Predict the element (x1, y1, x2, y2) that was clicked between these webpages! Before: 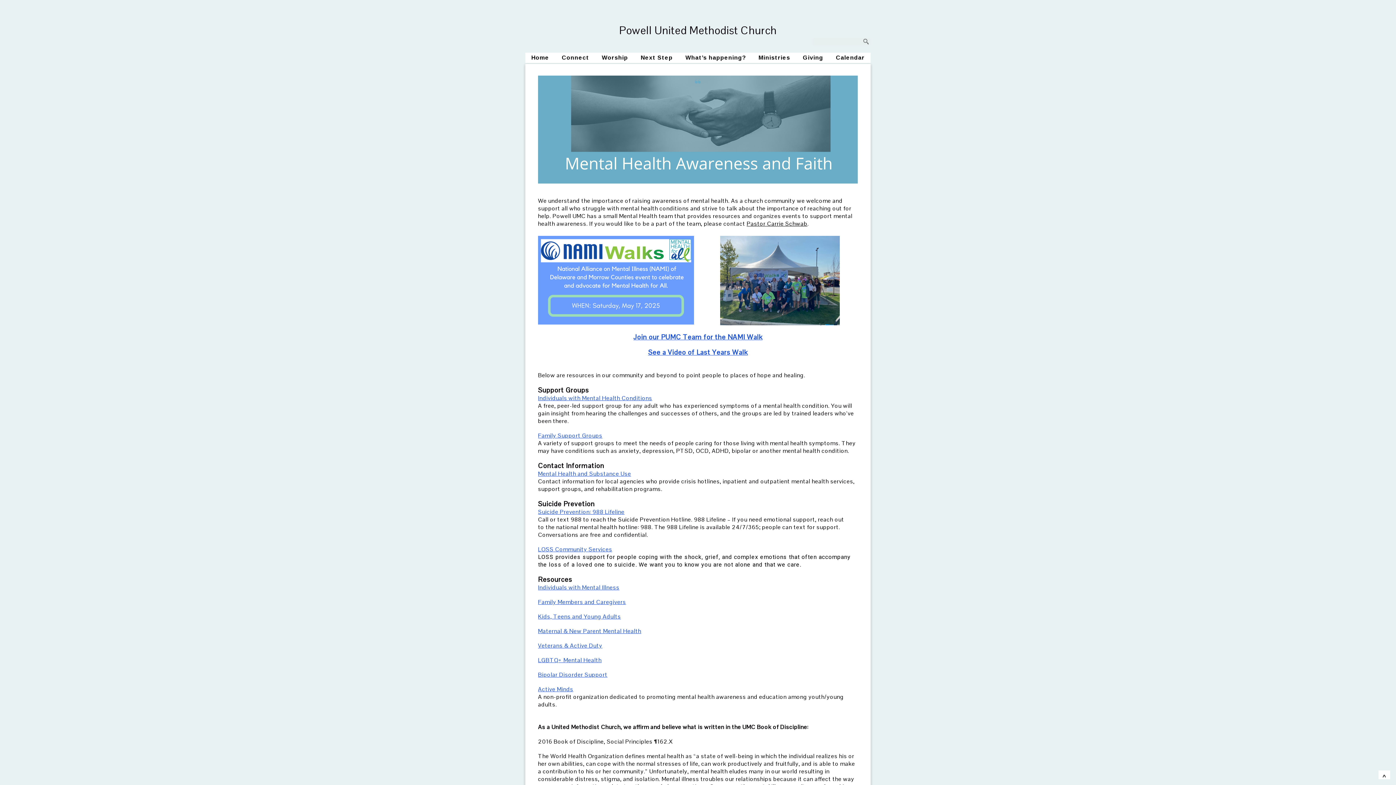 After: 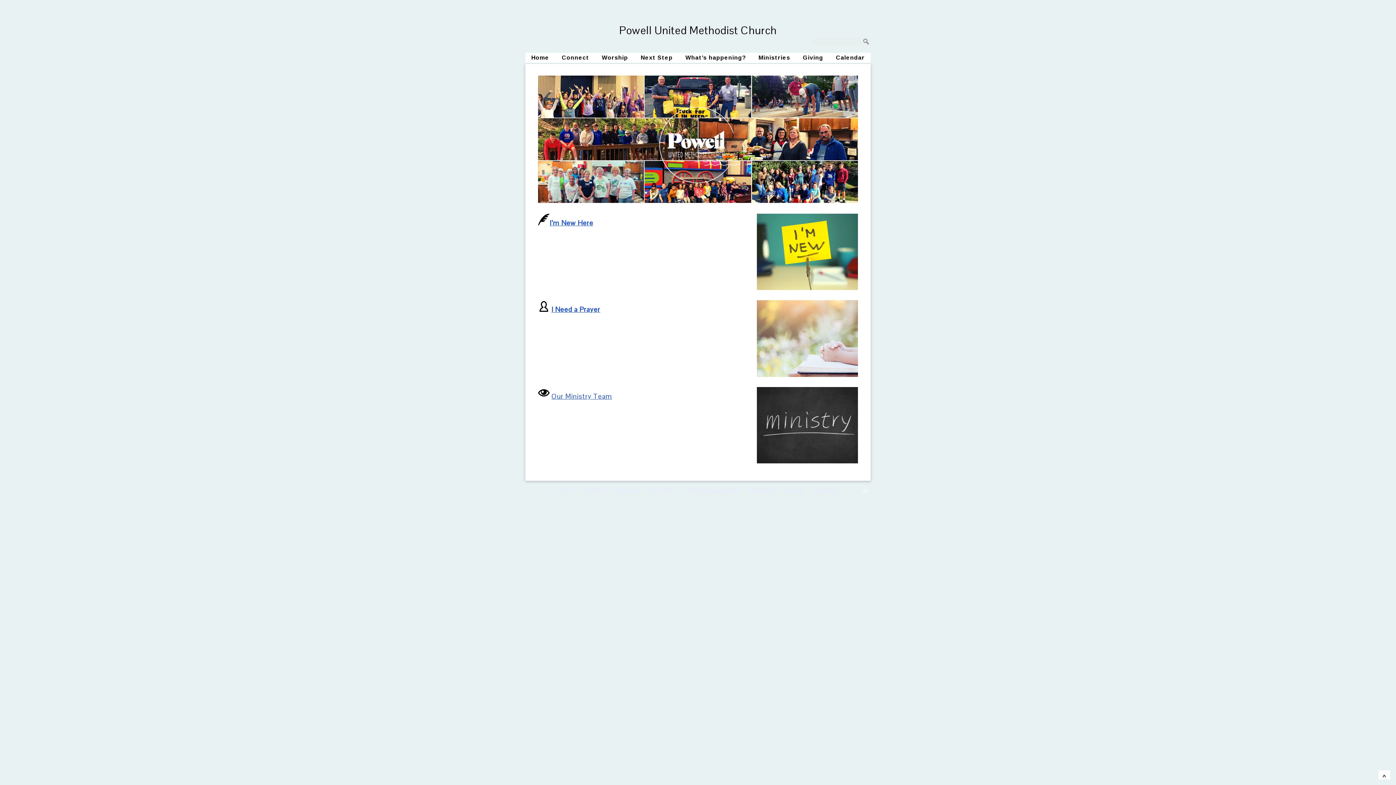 Action: label: Connect bbox: (556, 52, 594, 62)